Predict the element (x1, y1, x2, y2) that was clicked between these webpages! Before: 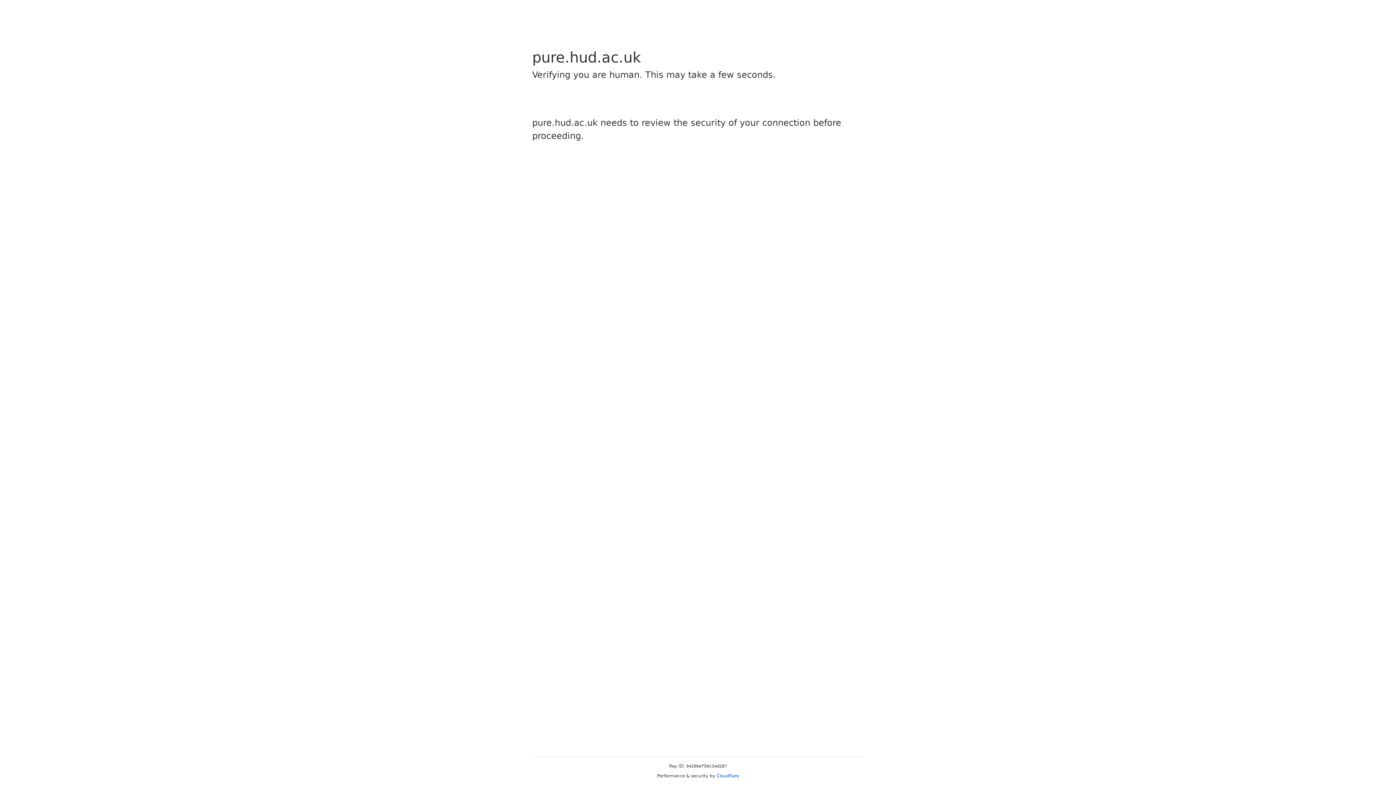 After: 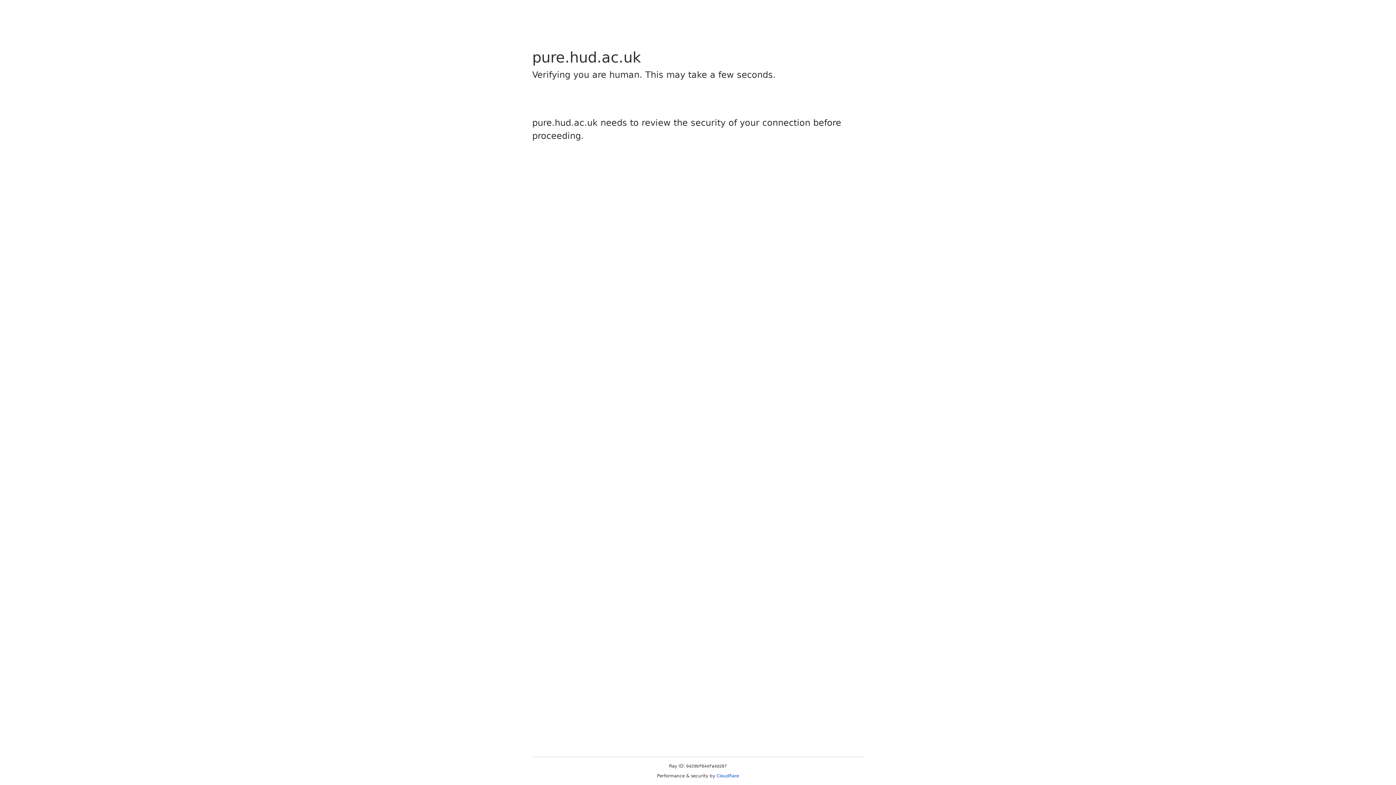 Action: label: Cloudflare bbox: (716, 773, 739, 778)